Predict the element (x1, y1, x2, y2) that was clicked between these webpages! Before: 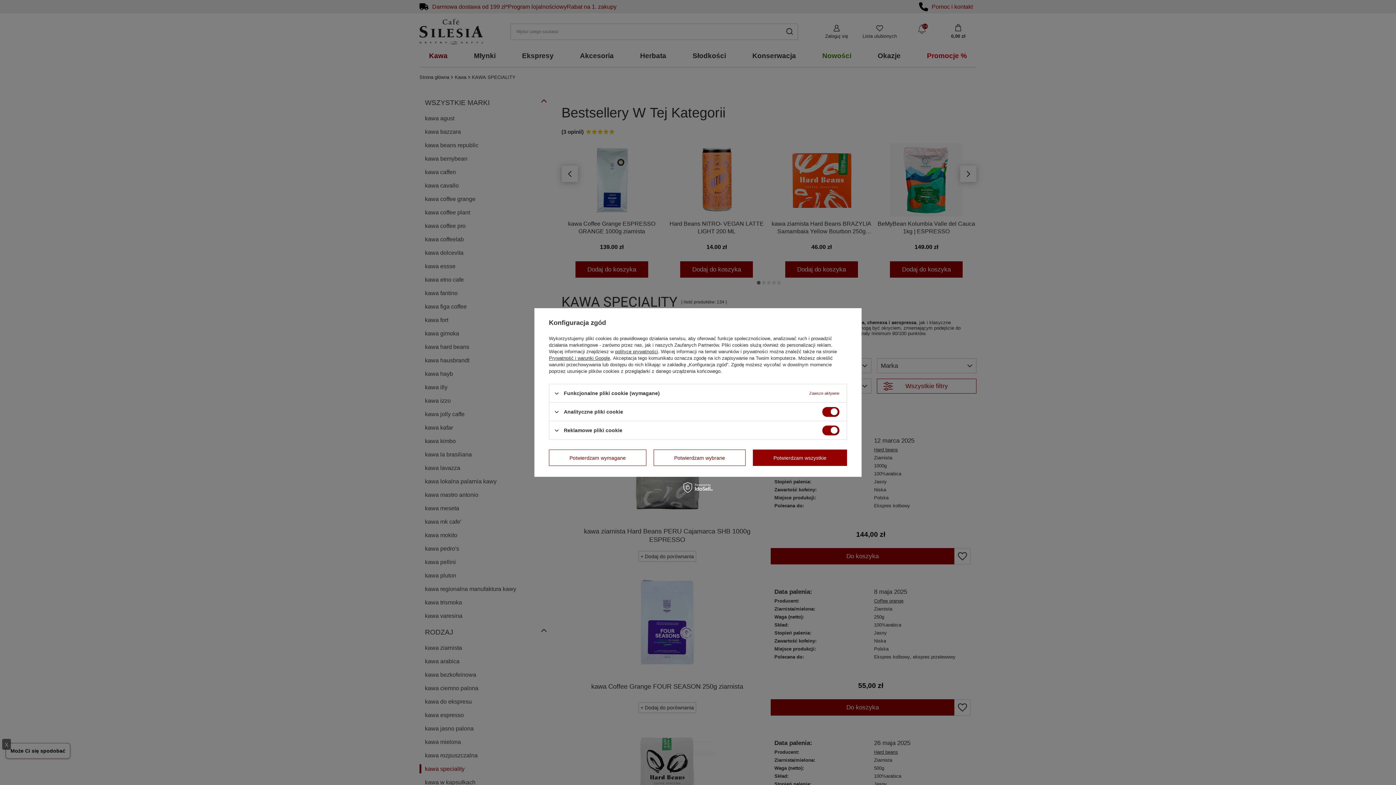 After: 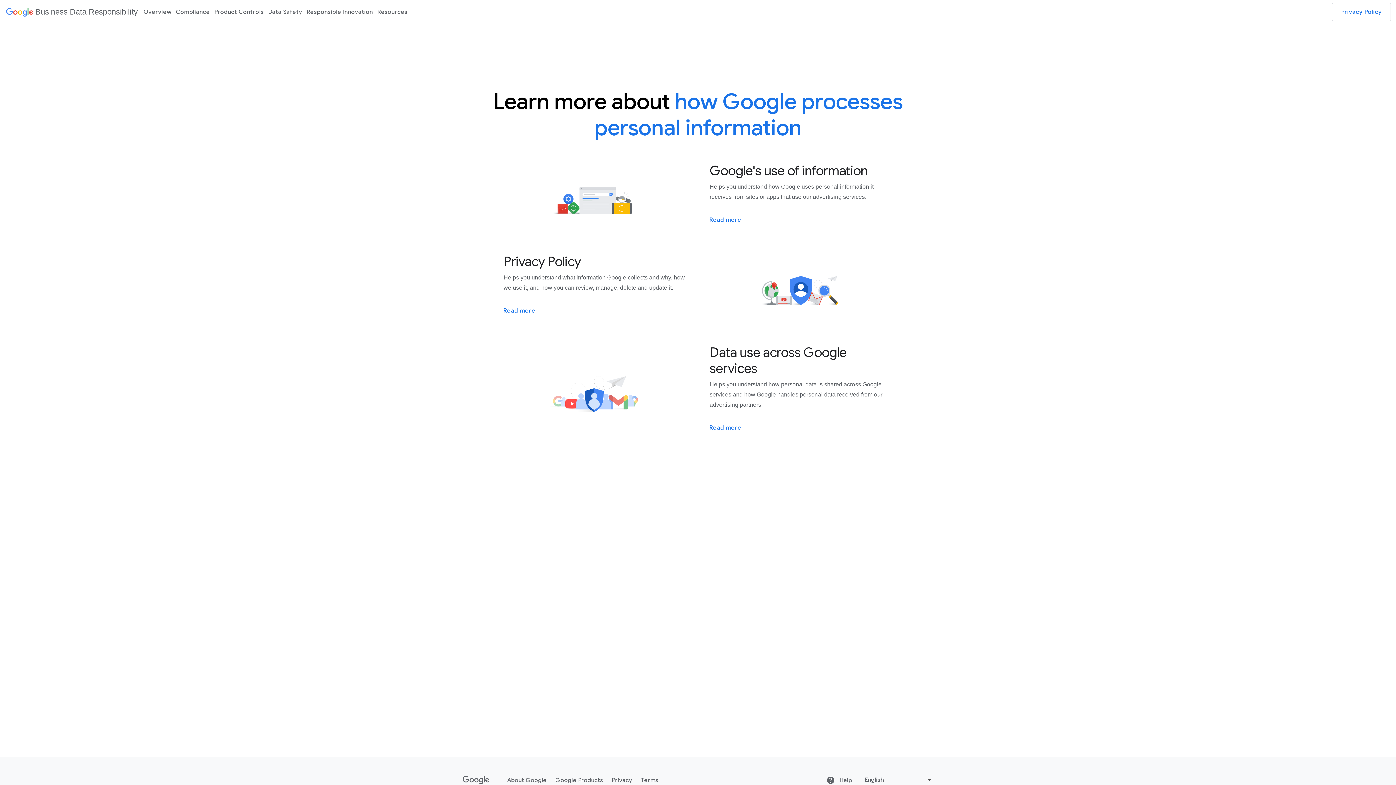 Action: bbox: (549, 355, 610, 361) label: Prywatność i warunki Google